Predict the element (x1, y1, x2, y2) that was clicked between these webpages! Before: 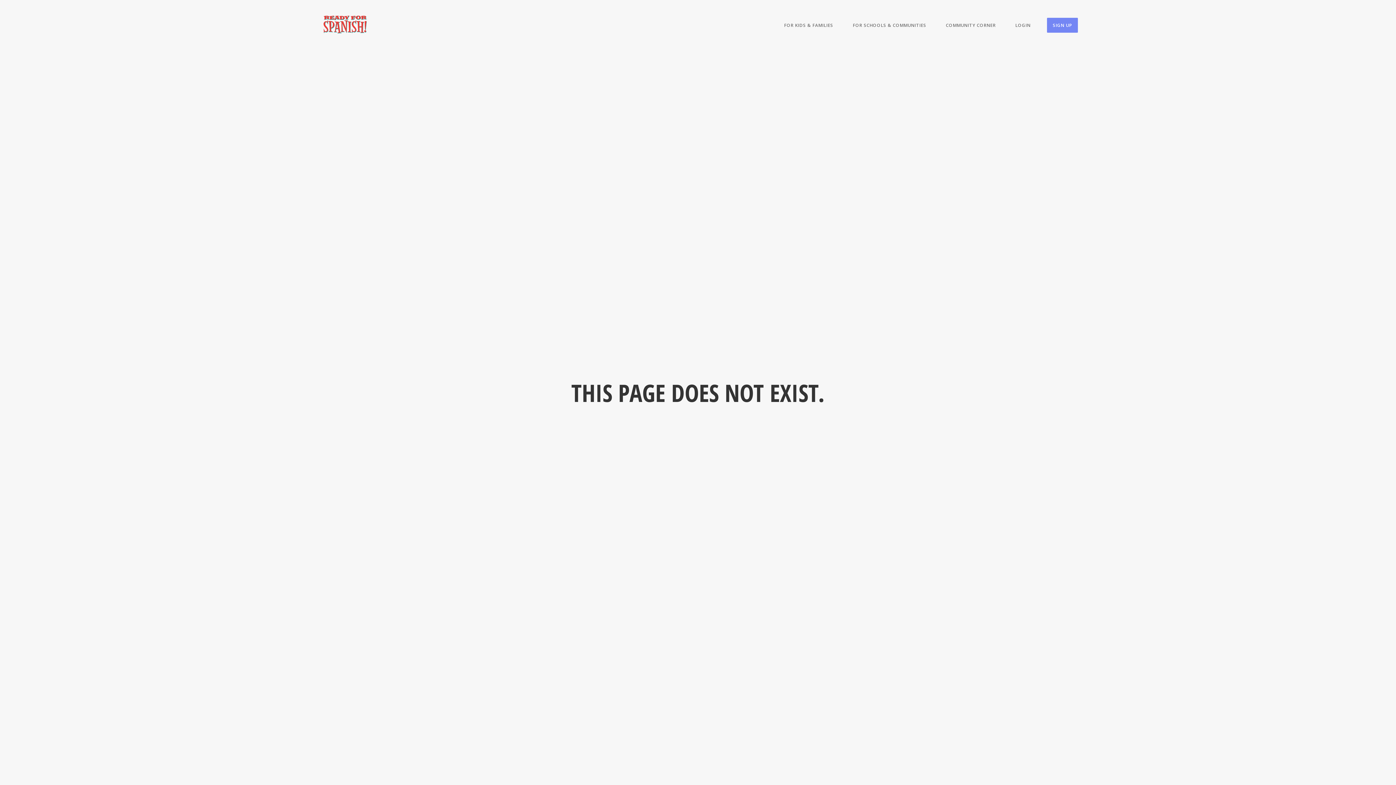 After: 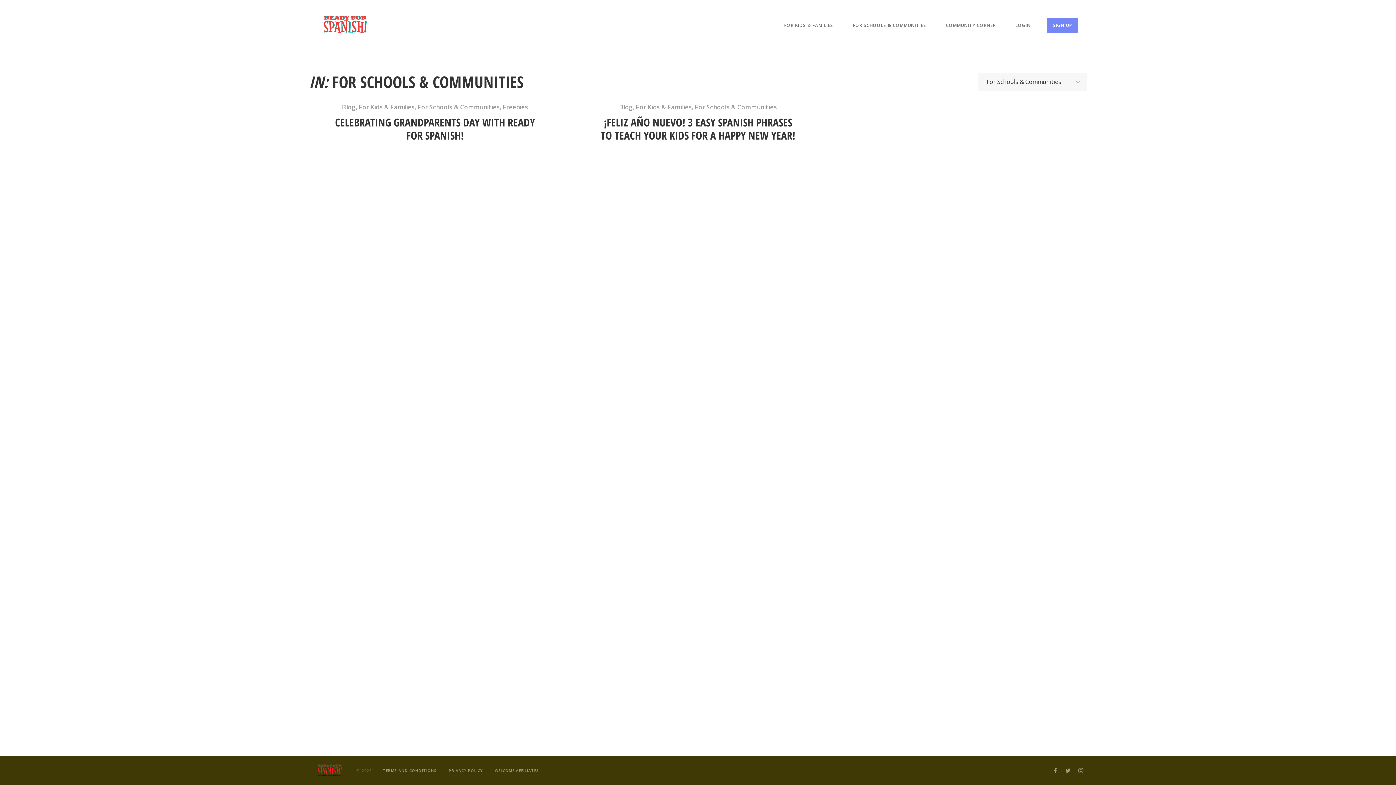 Action: label: FOR SCHOOLS & COMMUNITIES bbox: (853, 19, 926, 31)